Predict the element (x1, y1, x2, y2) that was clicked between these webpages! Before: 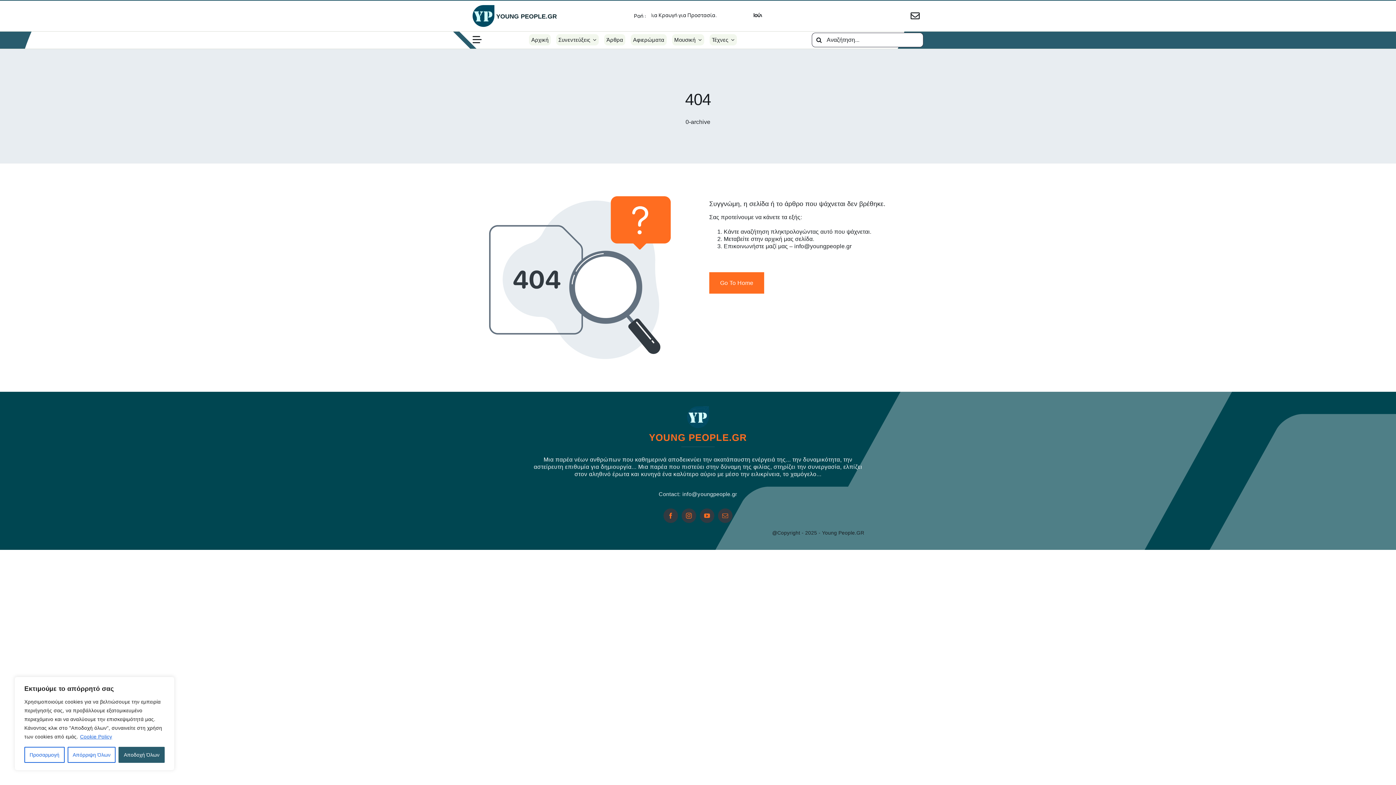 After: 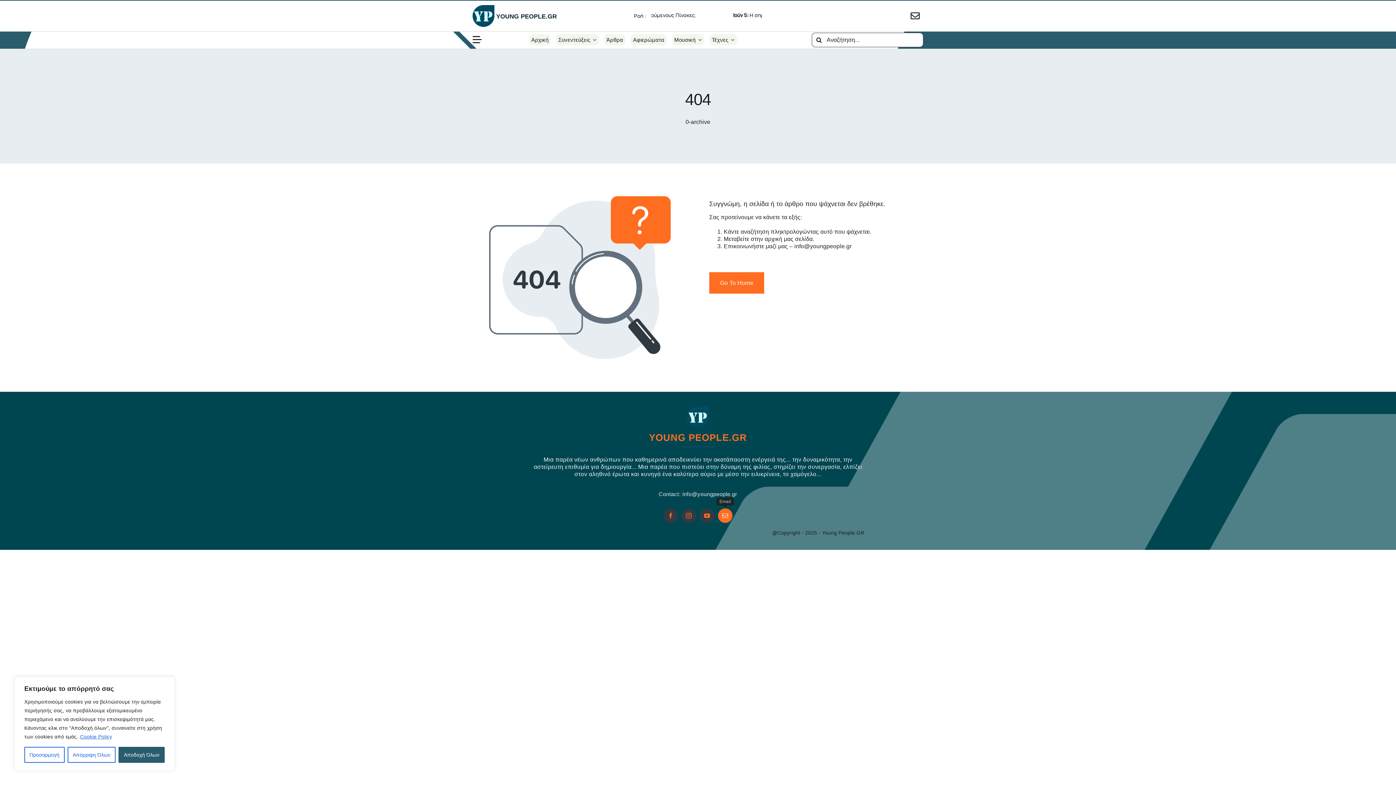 Action: label: mail bbox: (718, 508, 732, 523)